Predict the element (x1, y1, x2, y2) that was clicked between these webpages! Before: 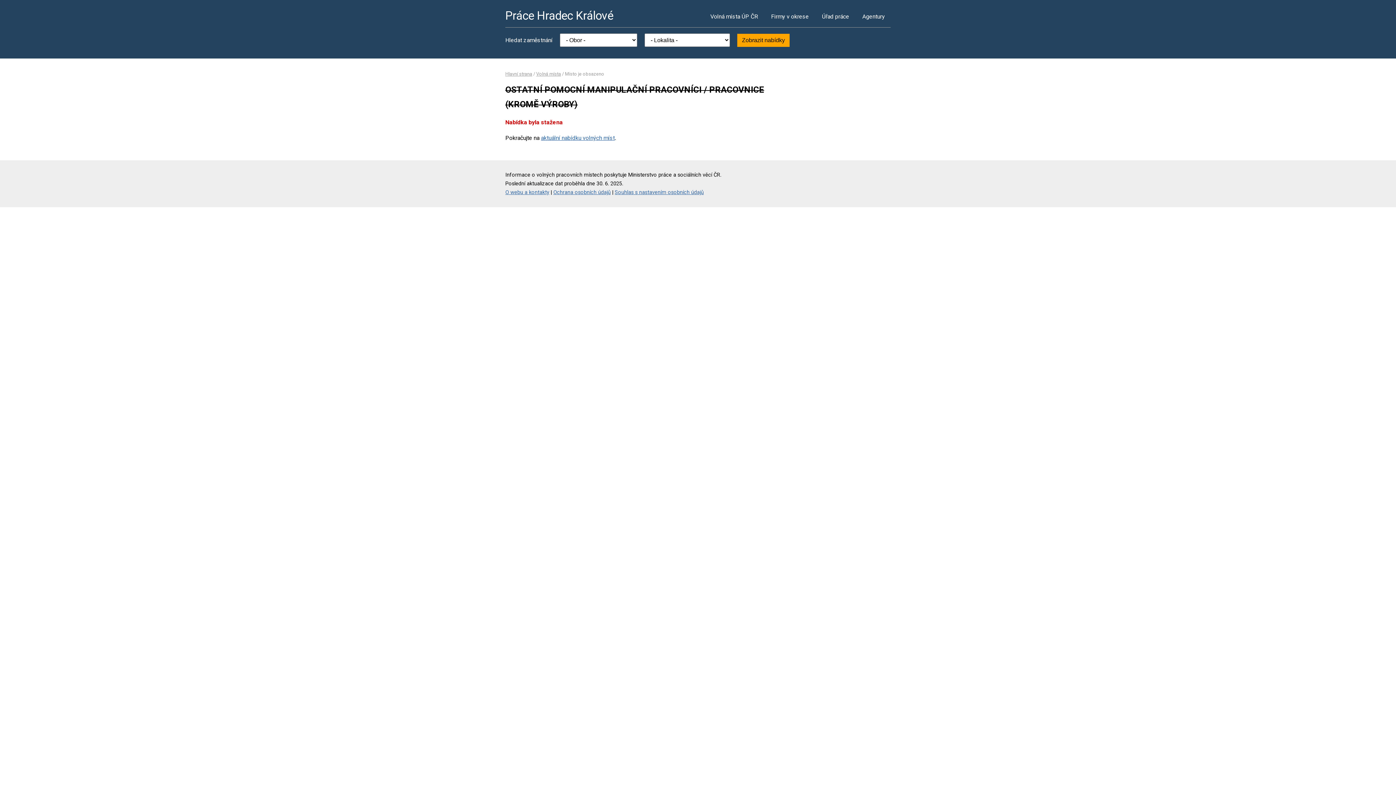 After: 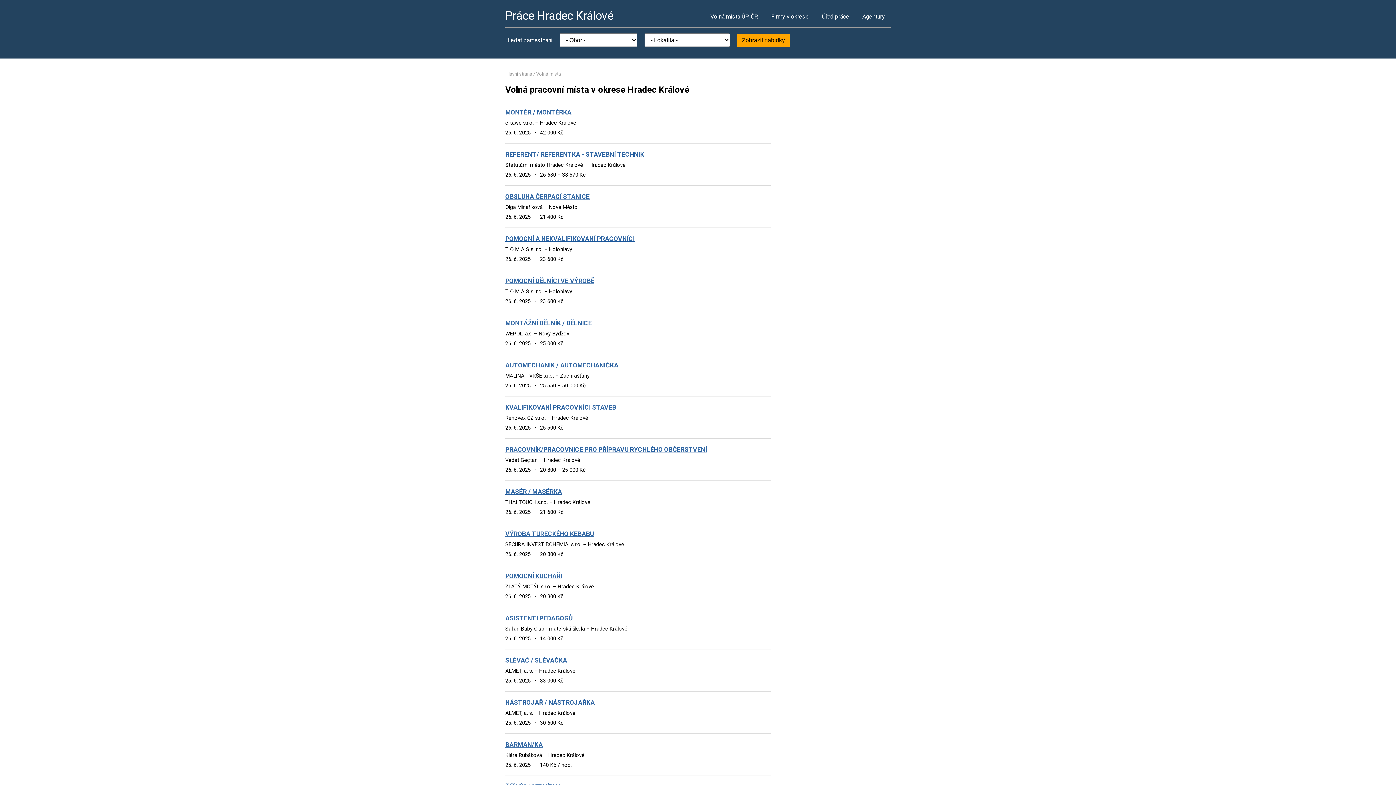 Action: label: Volná místa ÚP ČR bbox: (704, 5, 764, 27)